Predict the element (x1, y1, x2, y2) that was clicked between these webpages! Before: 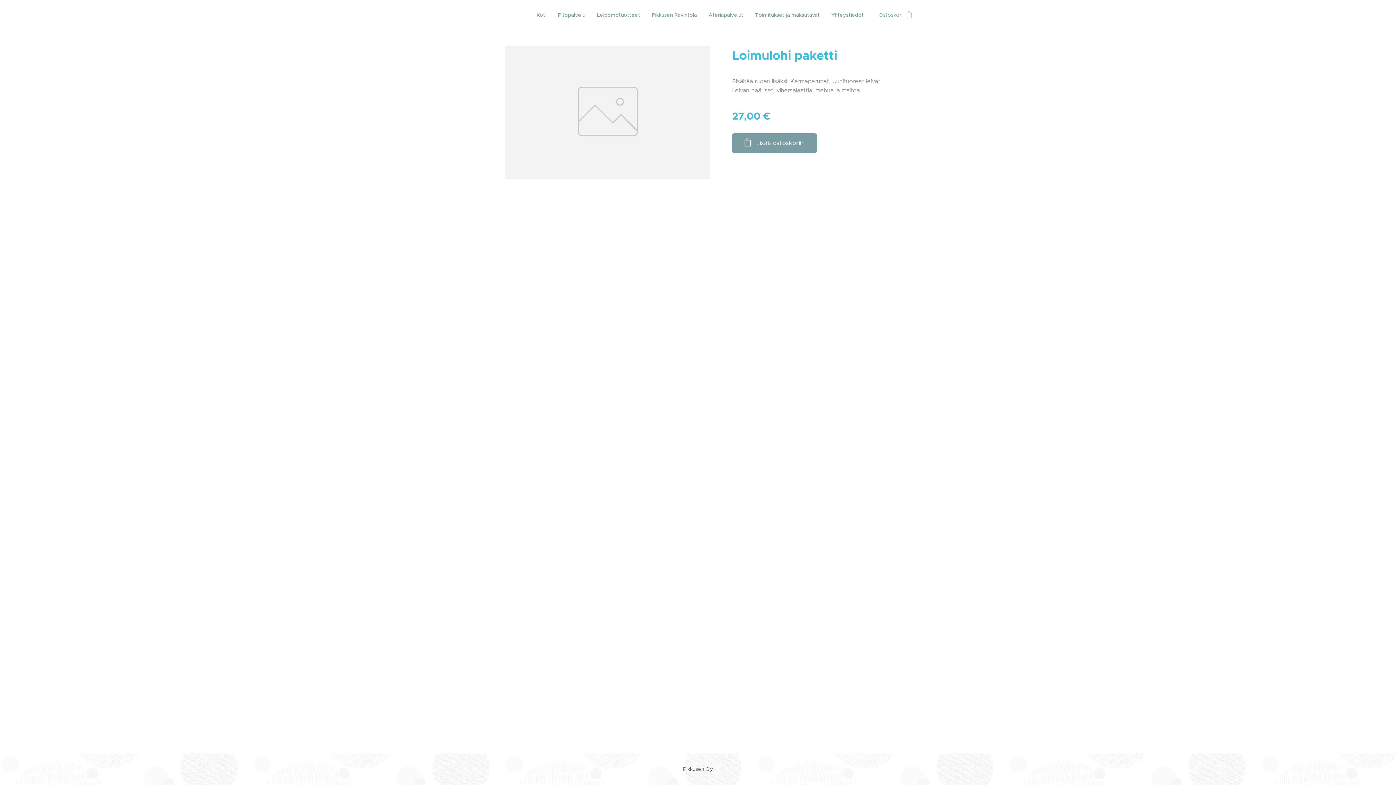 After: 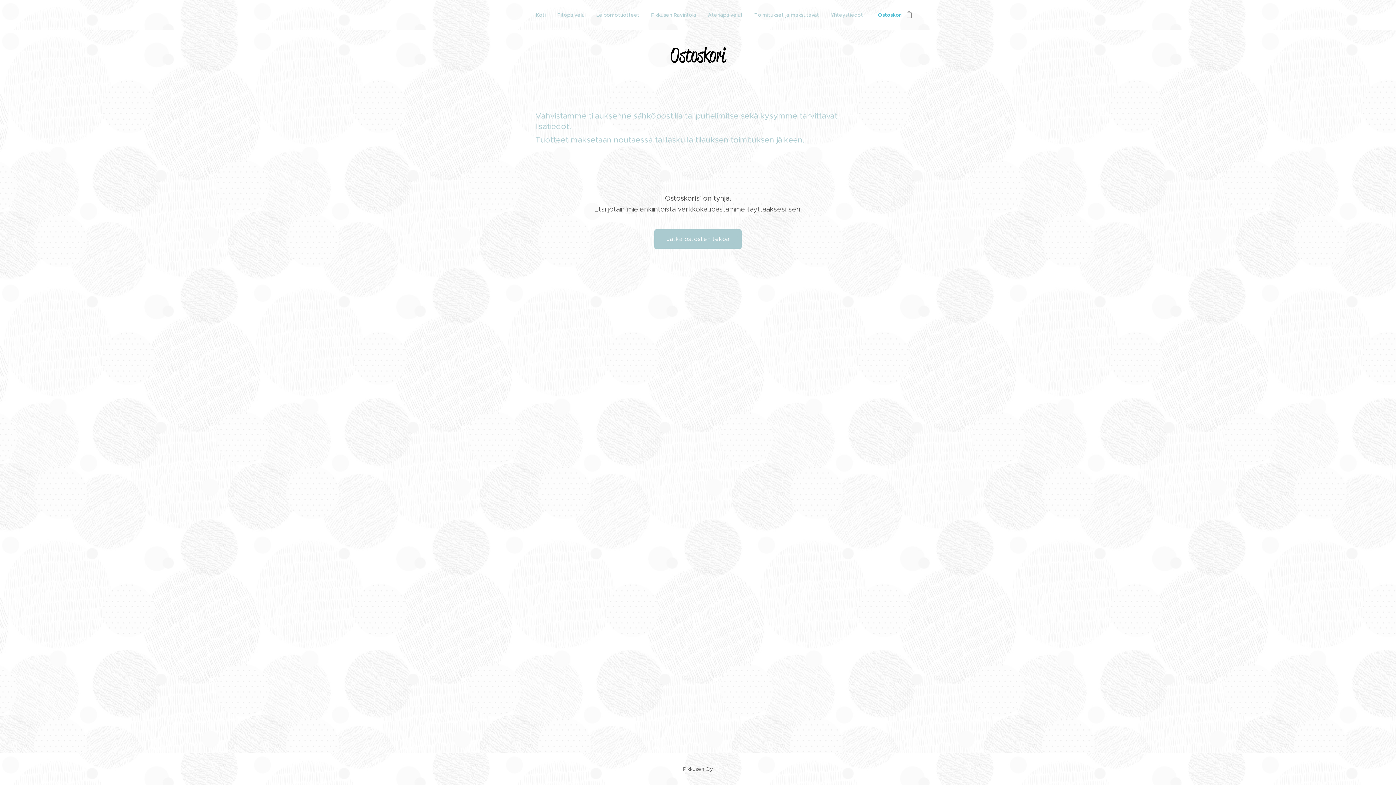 Action: label: Ostoskori
0 bbox: (869, 5, 916, 24)